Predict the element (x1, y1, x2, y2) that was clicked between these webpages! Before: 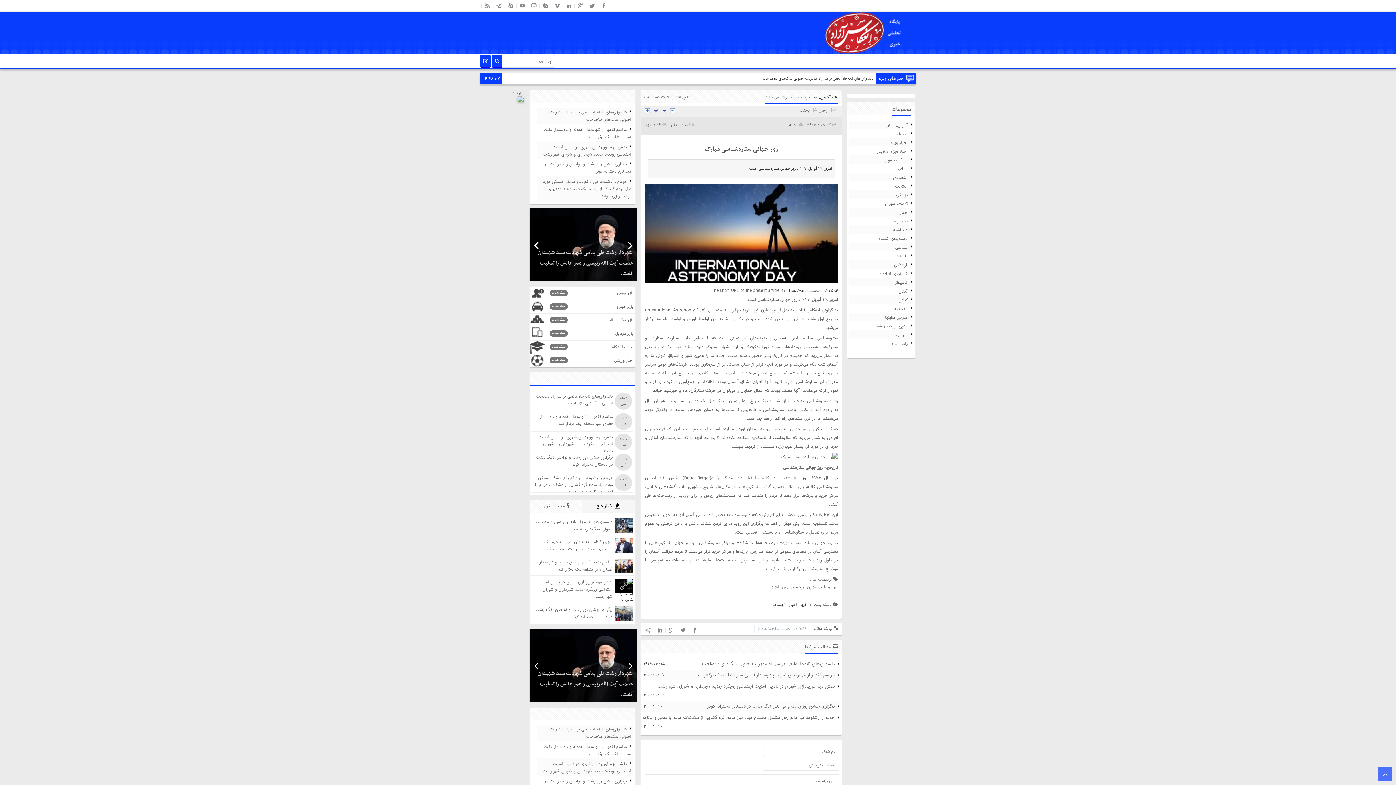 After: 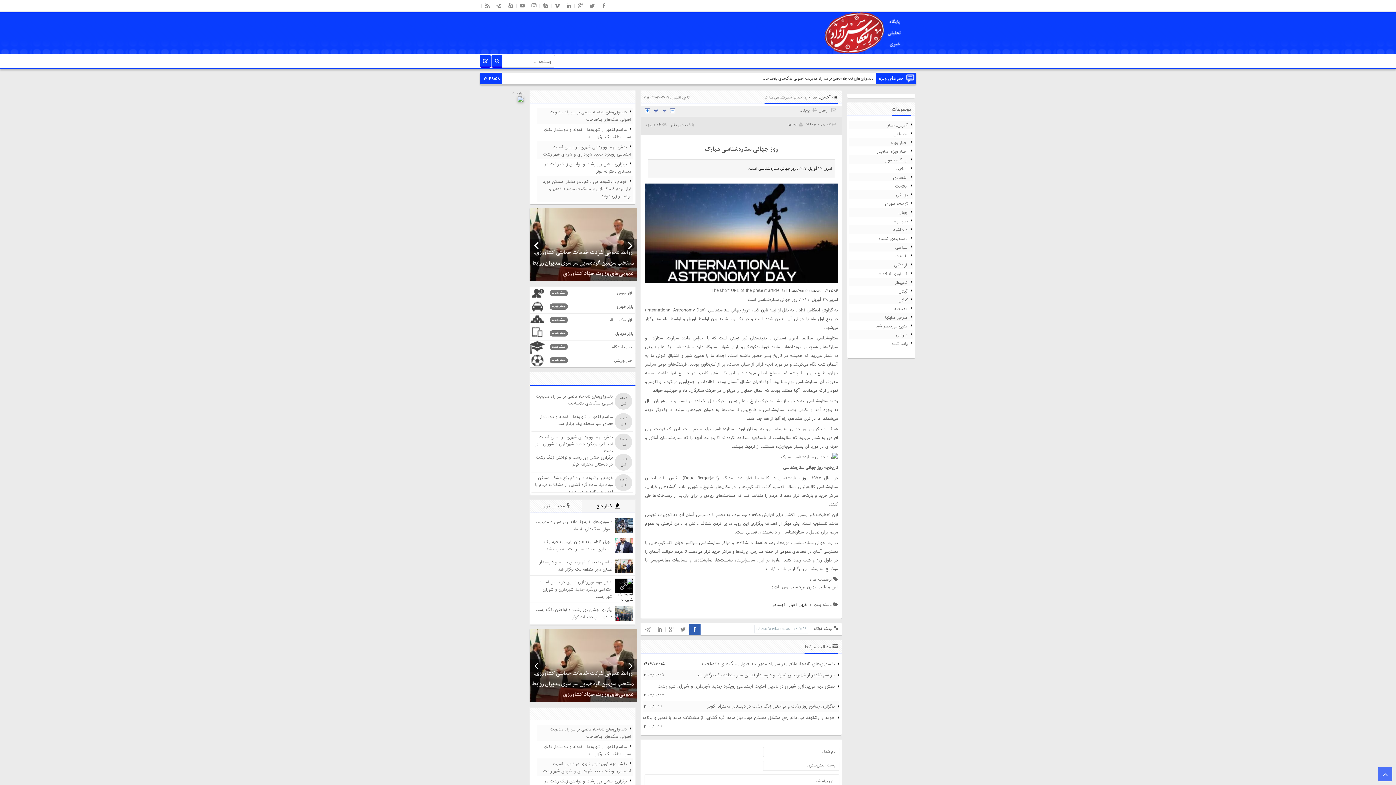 Action: bbox: (689, 624, 700, 636)